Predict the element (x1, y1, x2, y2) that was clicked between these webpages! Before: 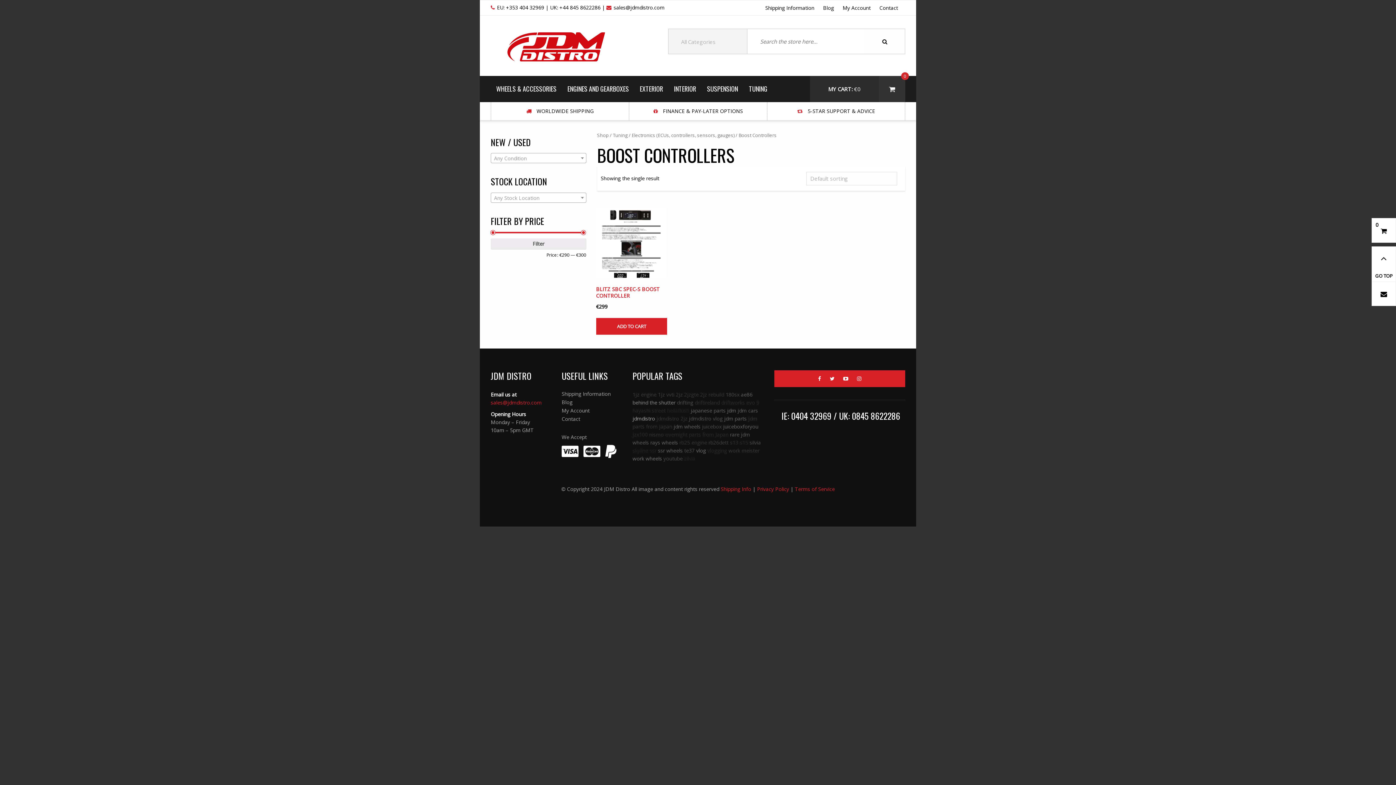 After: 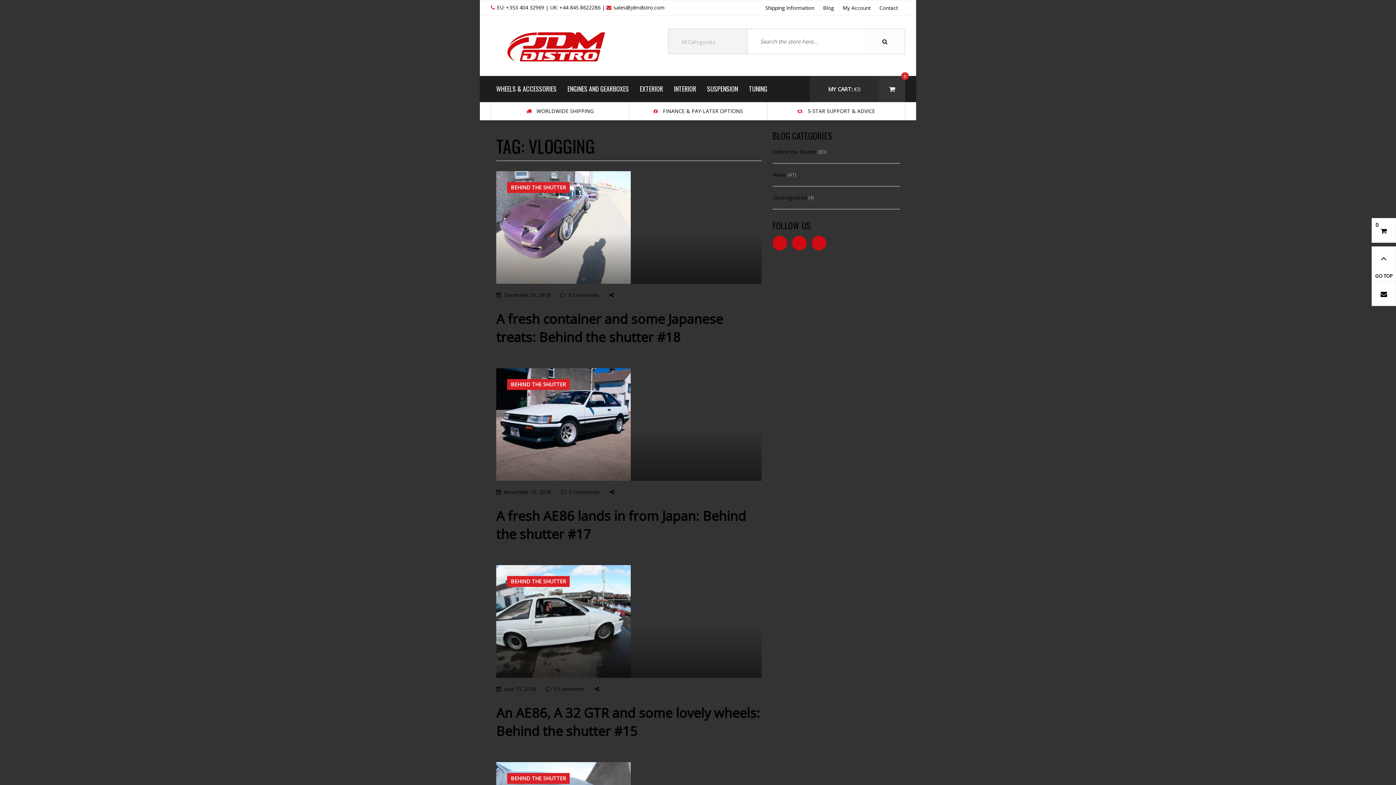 Action: bbox: (707, 447, 727, 454) label: vlogging (6 items)